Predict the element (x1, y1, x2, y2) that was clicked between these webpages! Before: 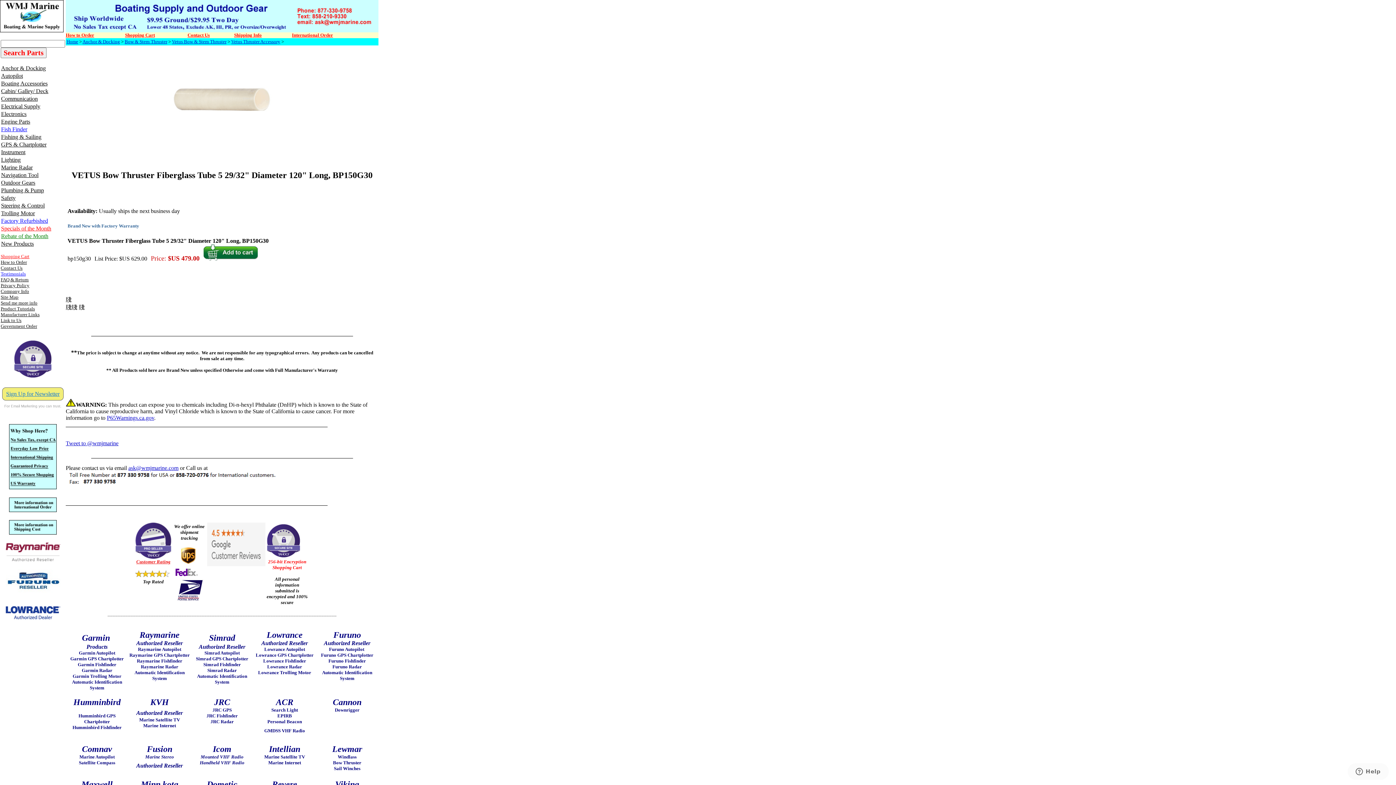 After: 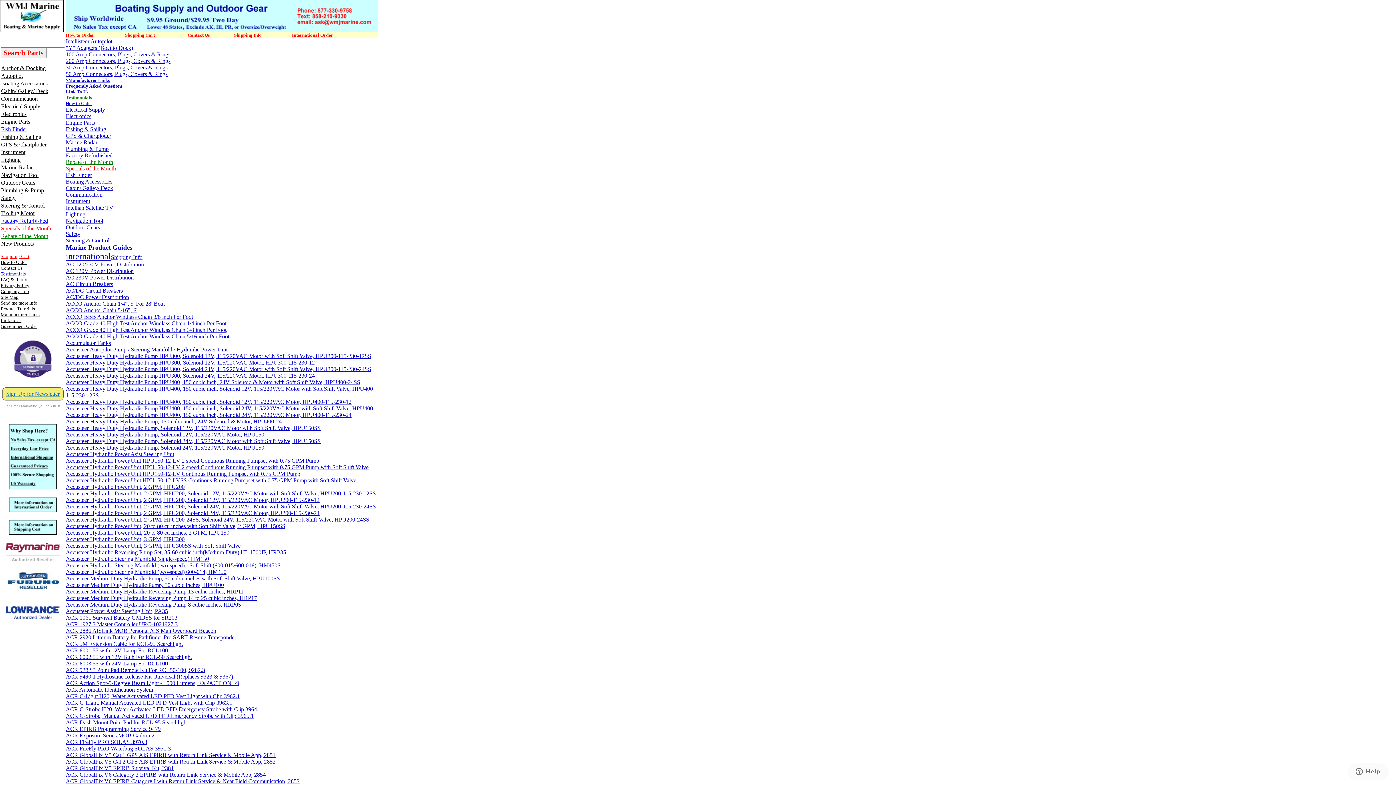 Action: bbox: (0, 293, 18, 300) label: Site Map